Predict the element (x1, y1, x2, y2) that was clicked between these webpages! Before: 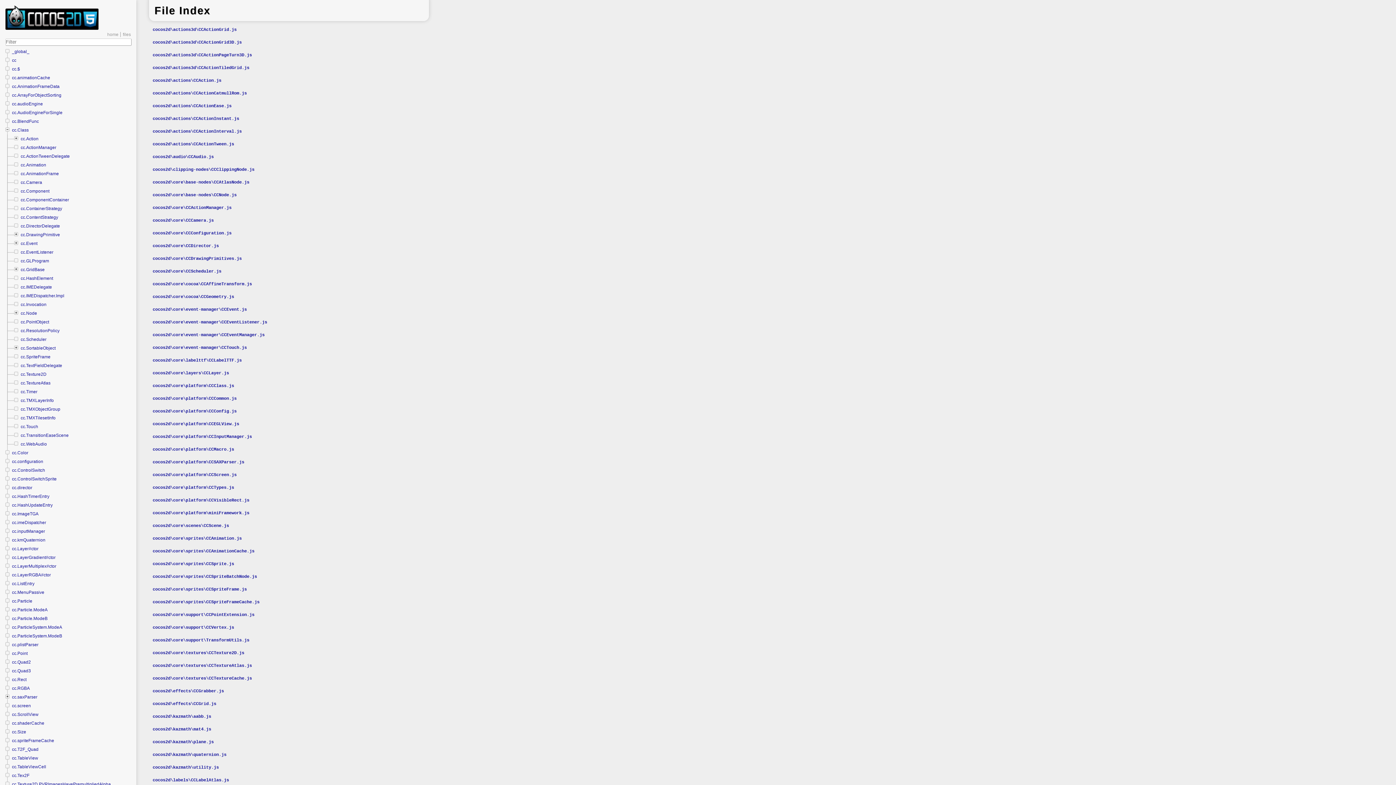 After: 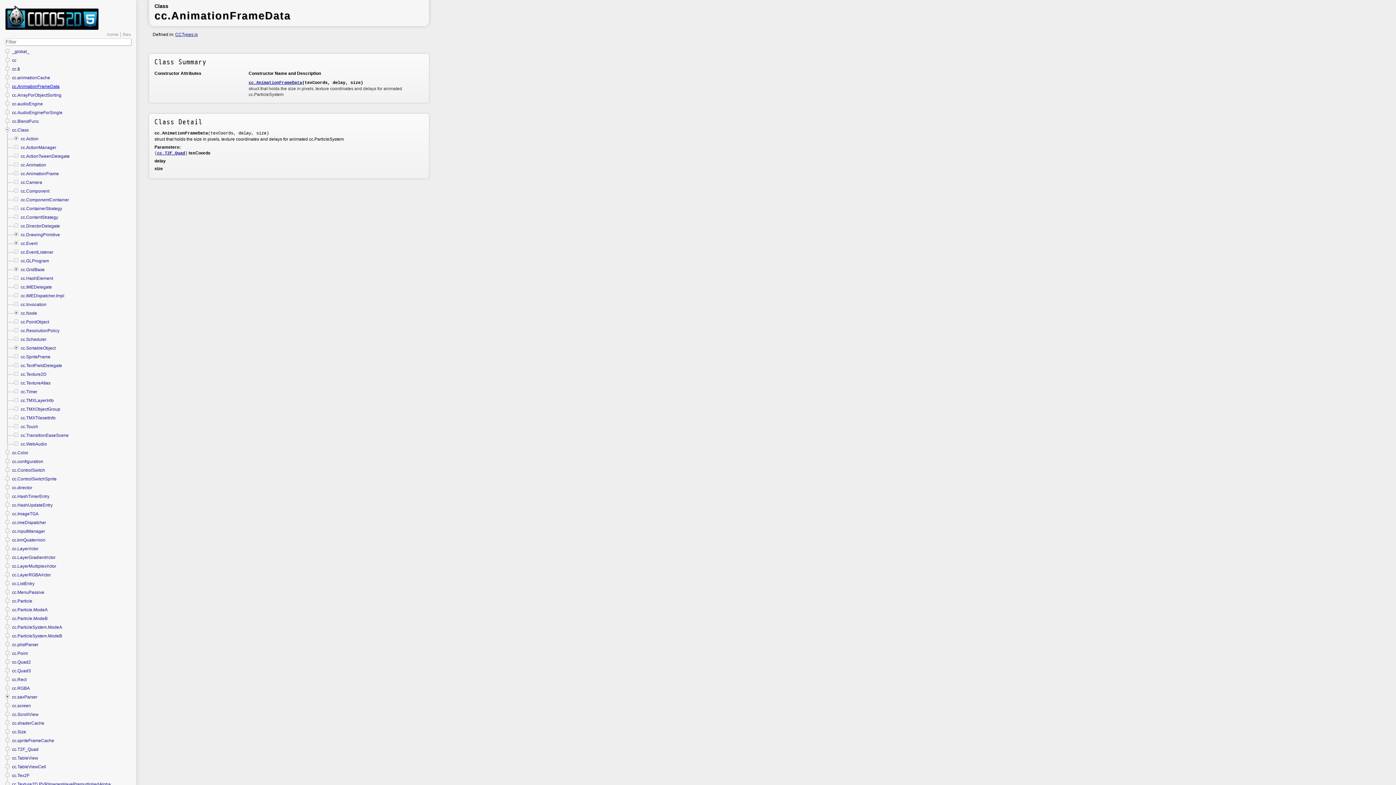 Action: bbox: (12, 84, 59, 89) label: cc.AnimationFrameData